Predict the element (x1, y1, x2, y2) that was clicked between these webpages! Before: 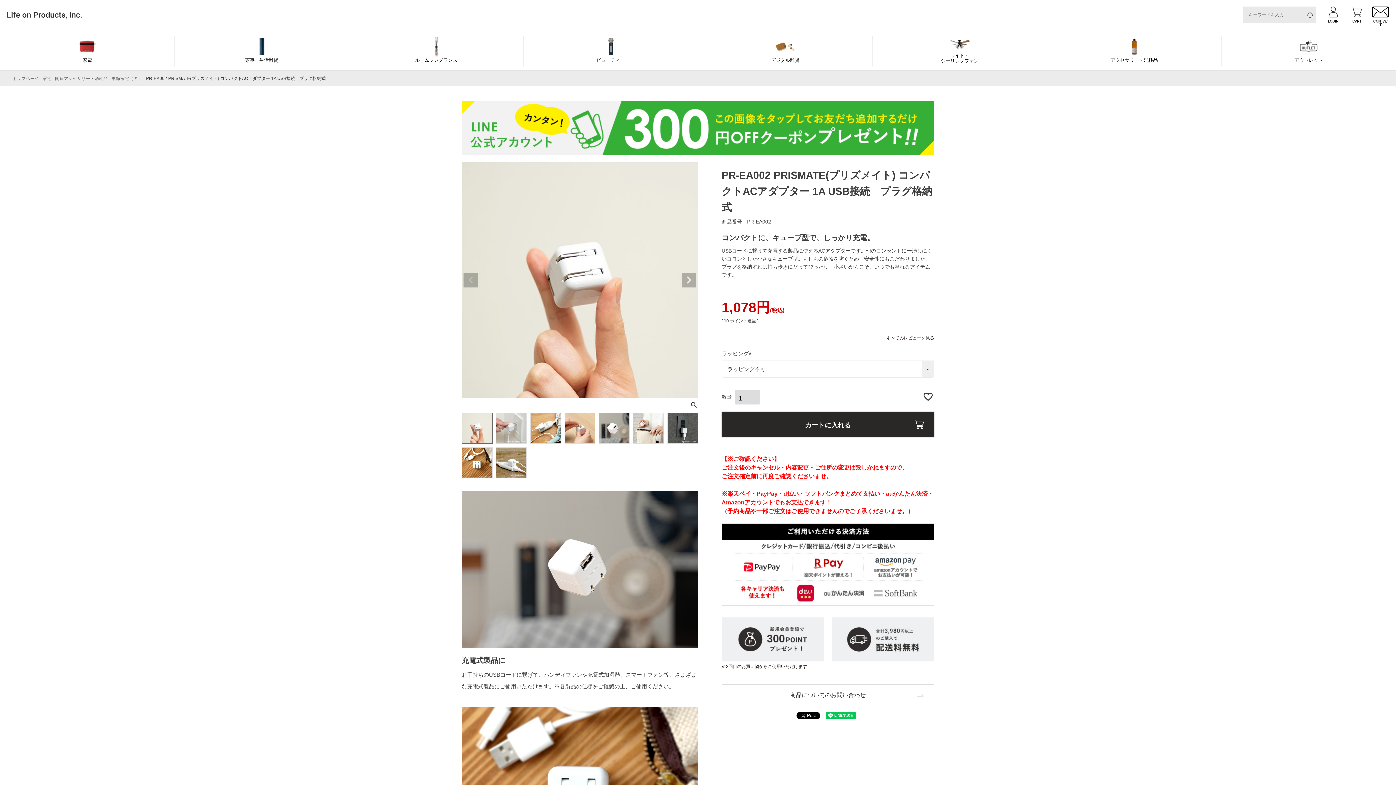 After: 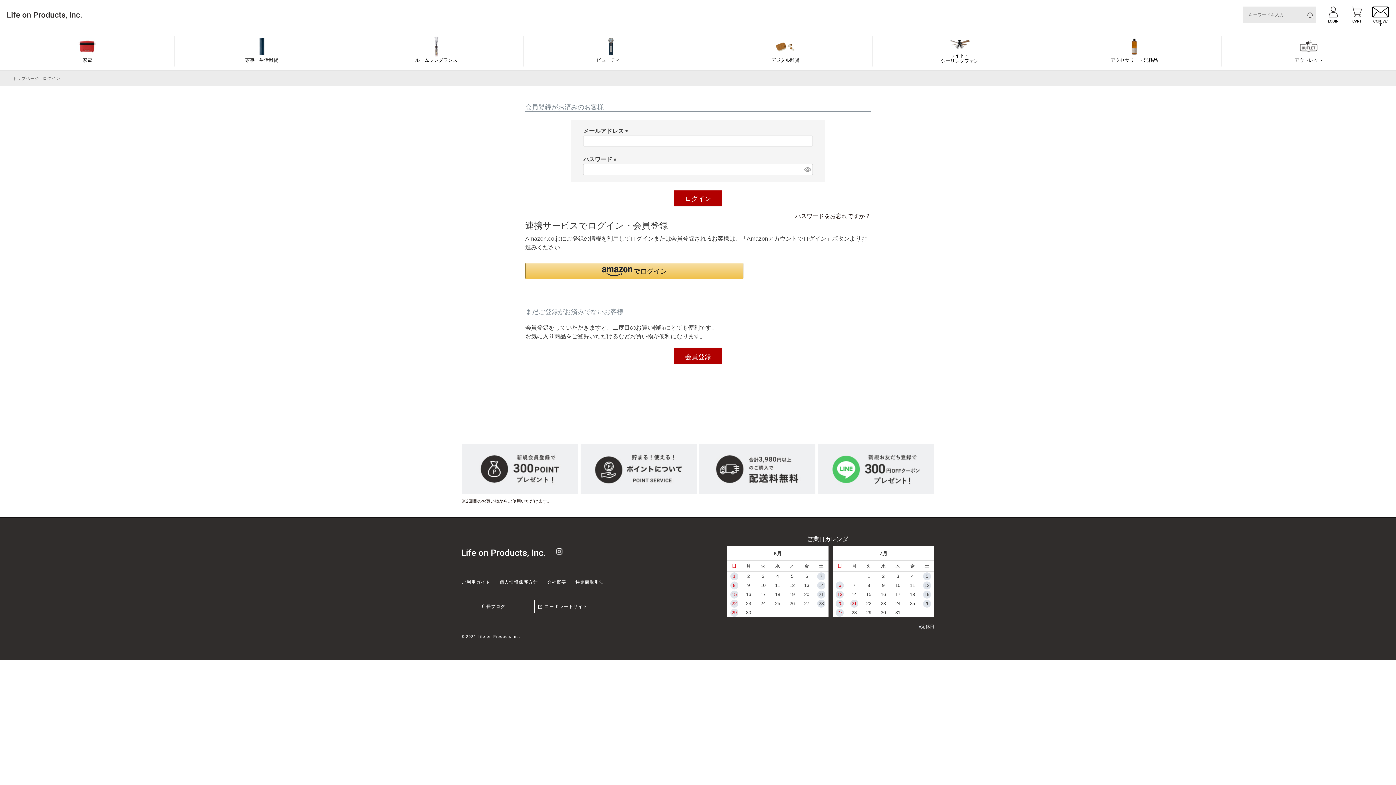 Action: label: LOGIN bbox: (1325, 6, 1341, 23)